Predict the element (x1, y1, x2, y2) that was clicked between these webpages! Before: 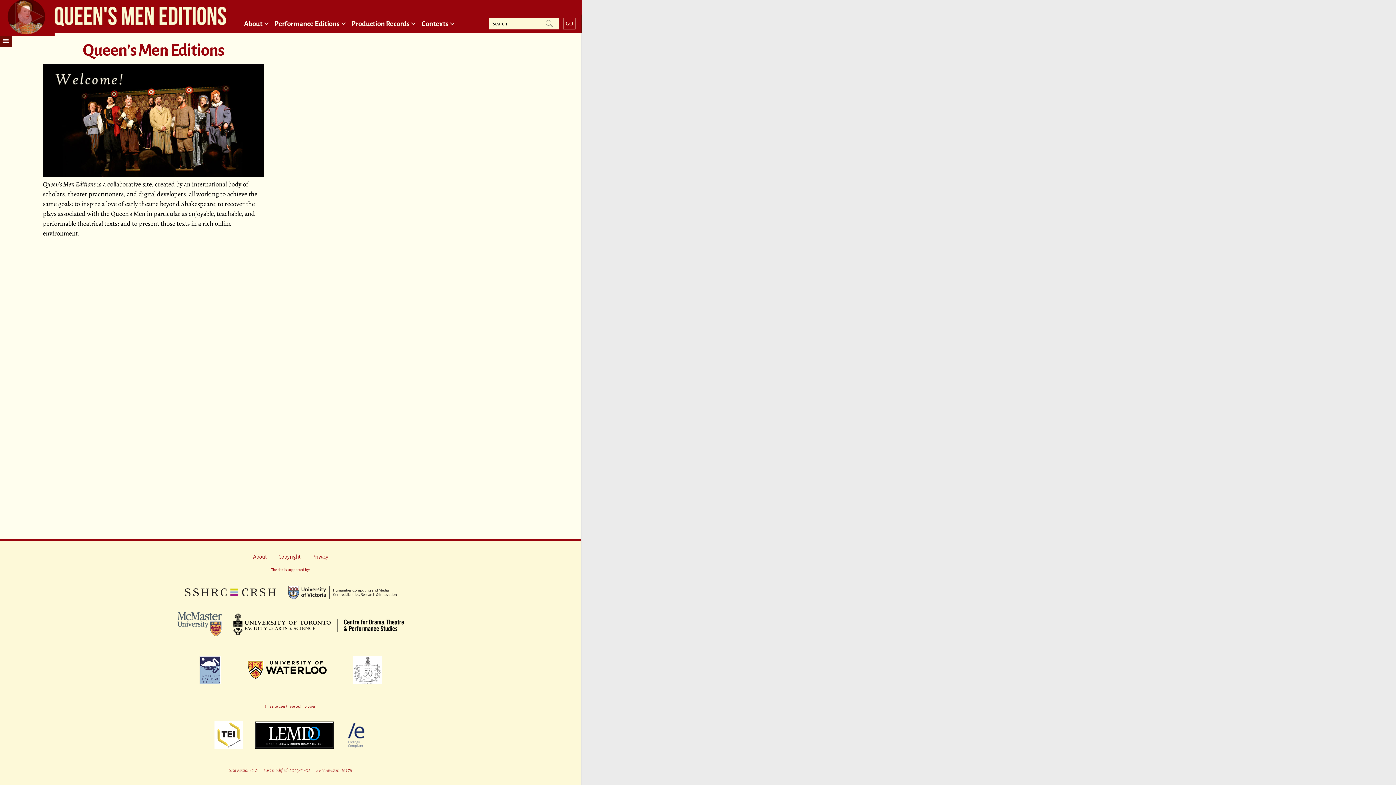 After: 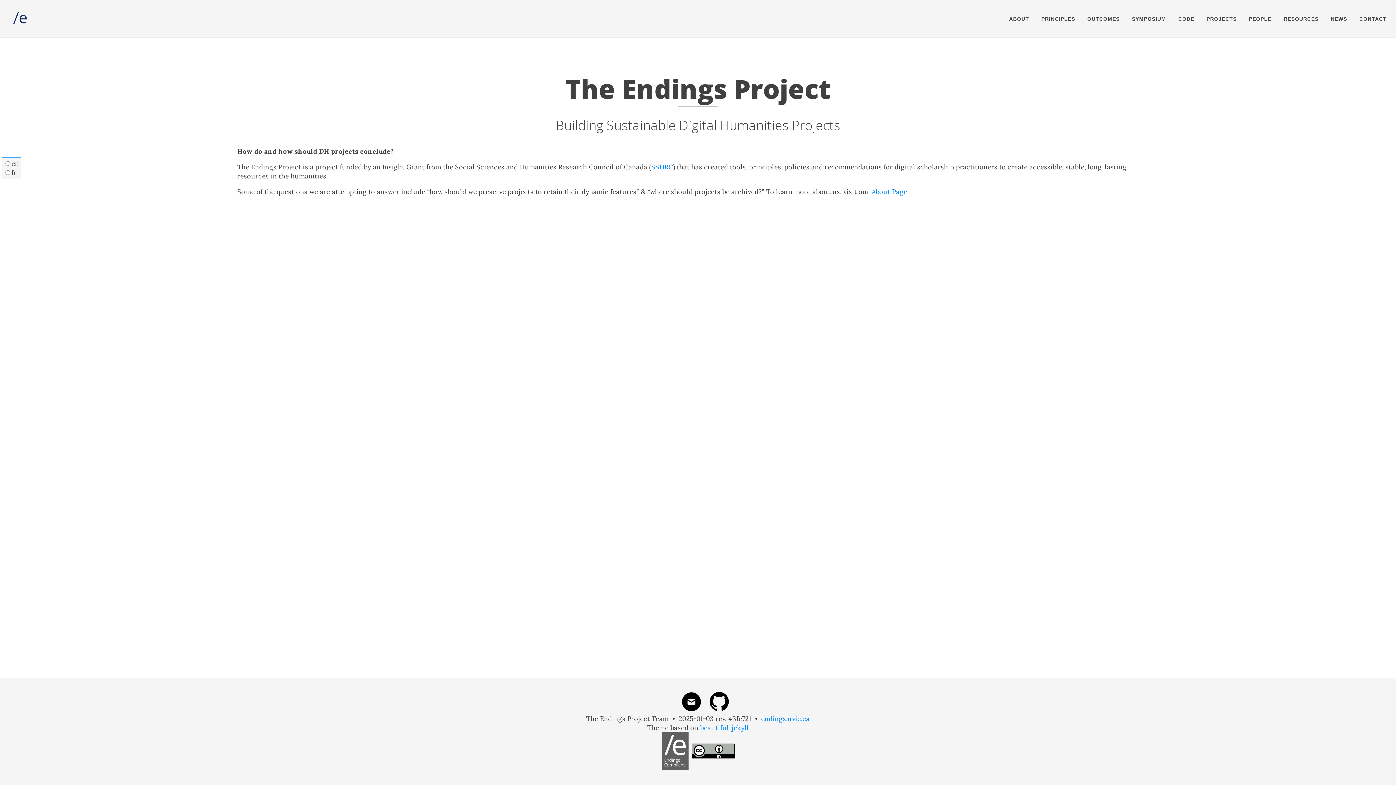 Action: bbox: (346, 721, 366, 749)